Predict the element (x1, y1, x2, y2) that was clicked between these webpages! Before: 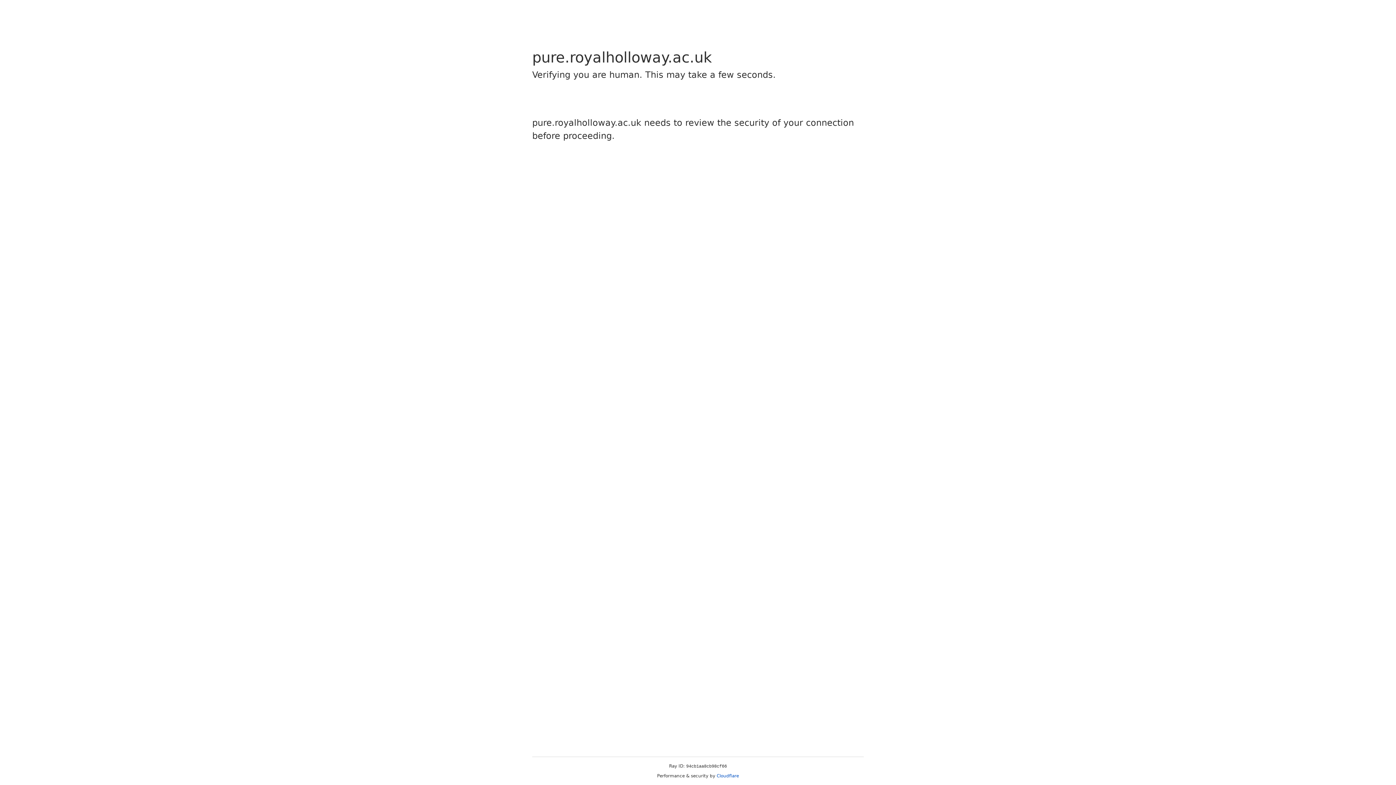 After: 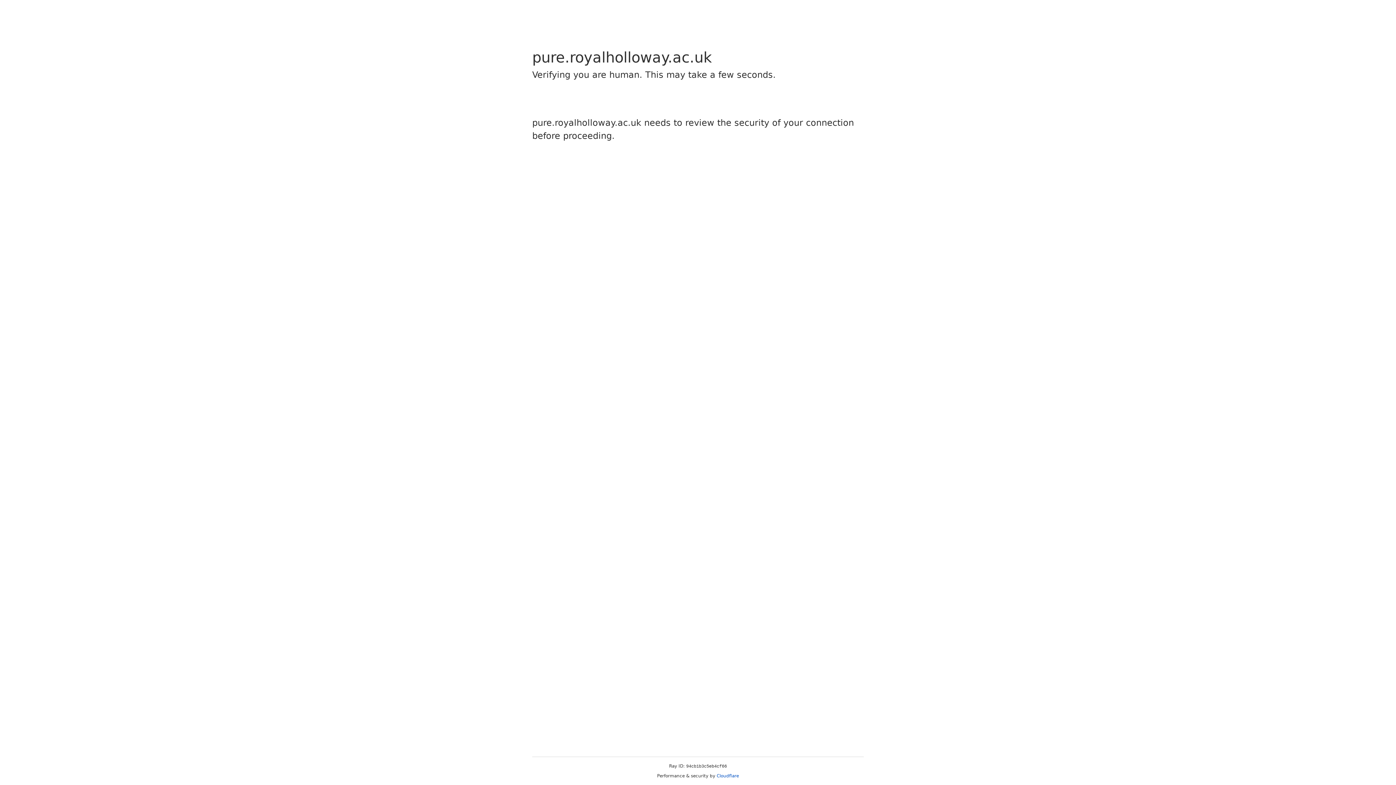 Action: label: Cloudflare bbox: (716, 773, 739, 778)